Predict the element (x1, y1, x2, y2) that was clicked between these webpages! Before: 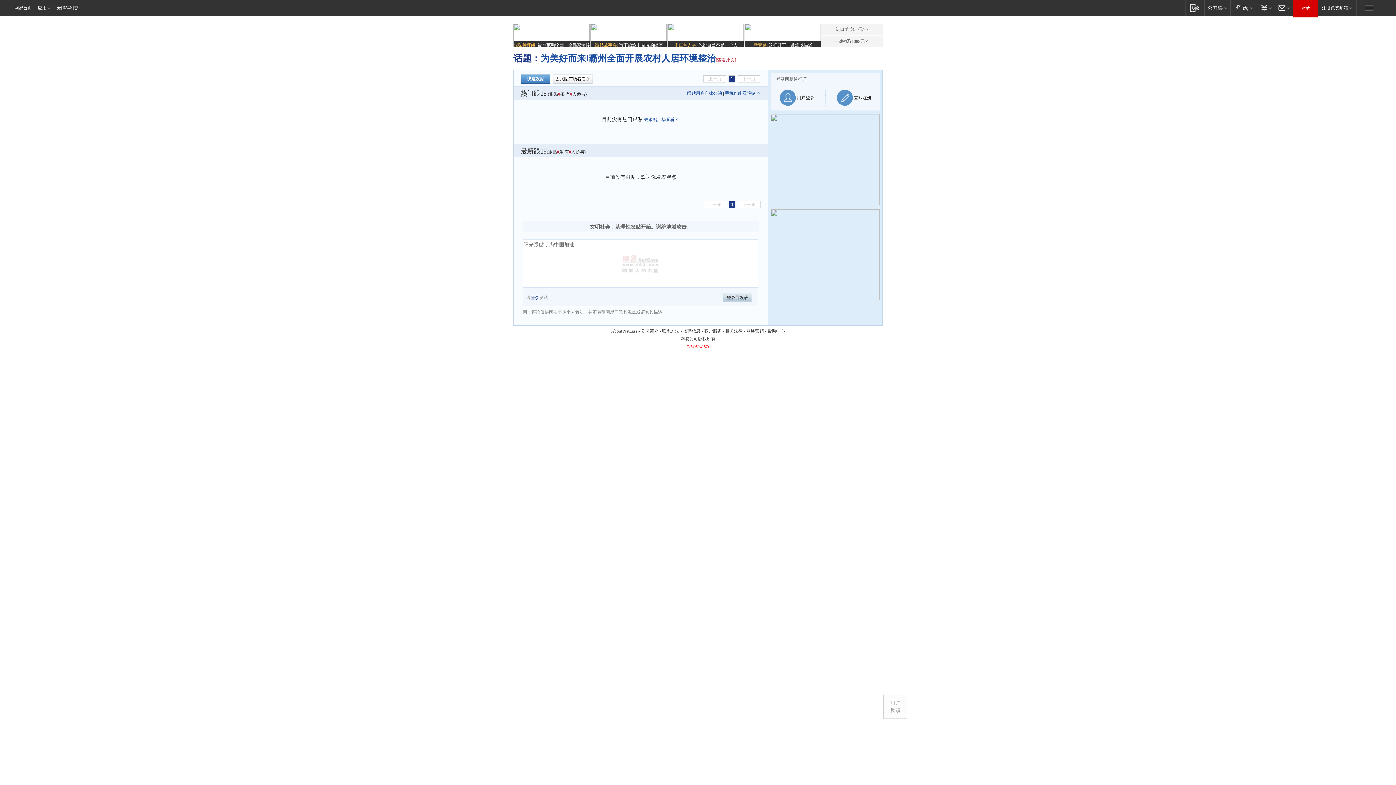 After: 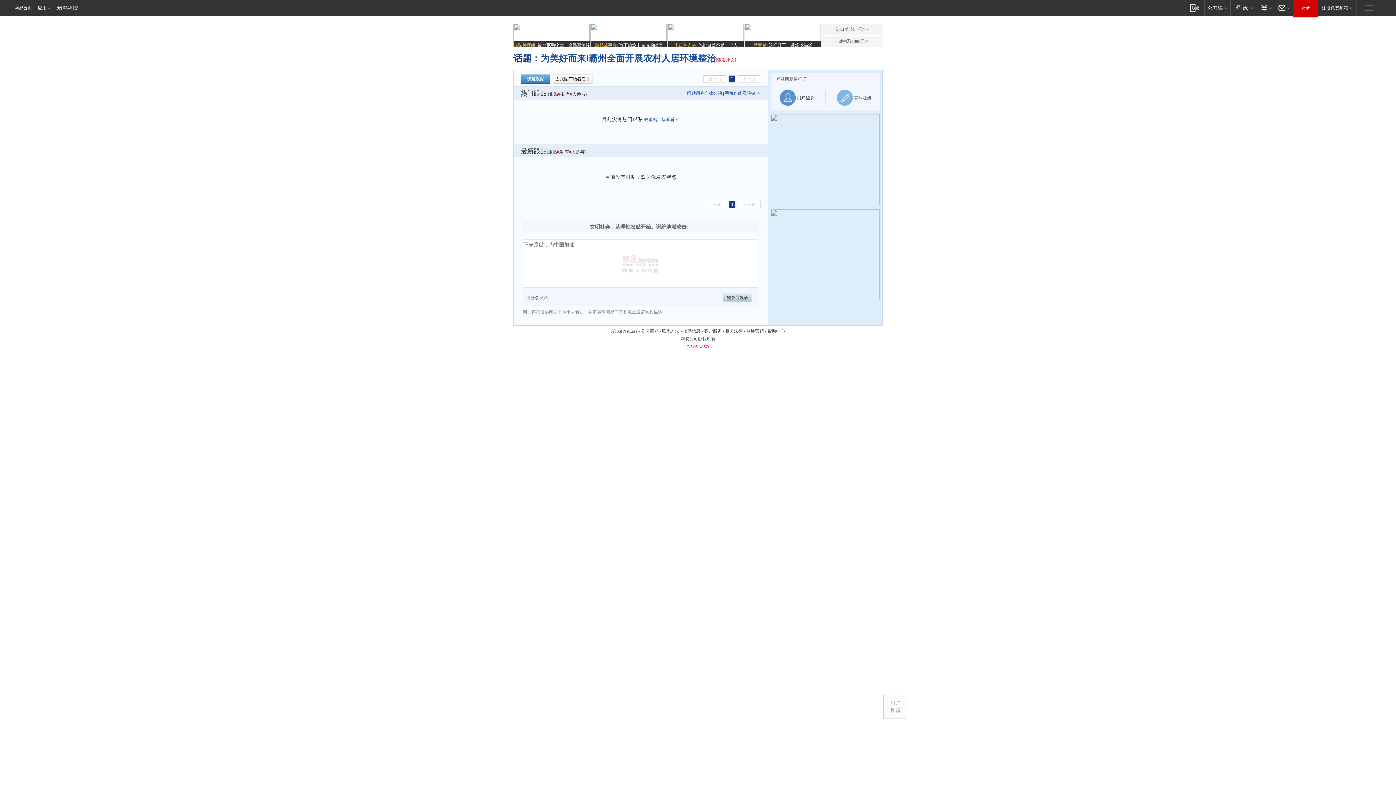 Action: bbox: (837, 89, 871, 105) label:  立即注册